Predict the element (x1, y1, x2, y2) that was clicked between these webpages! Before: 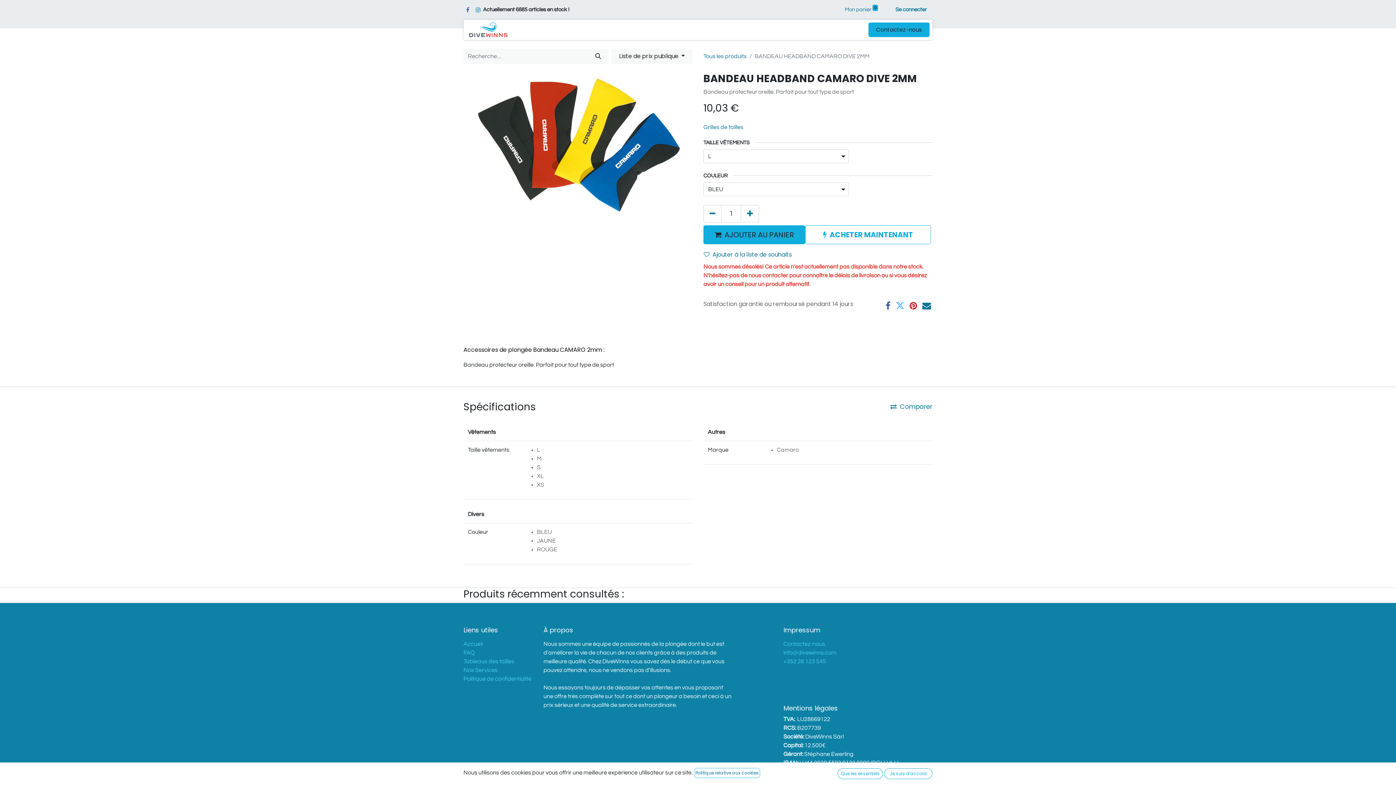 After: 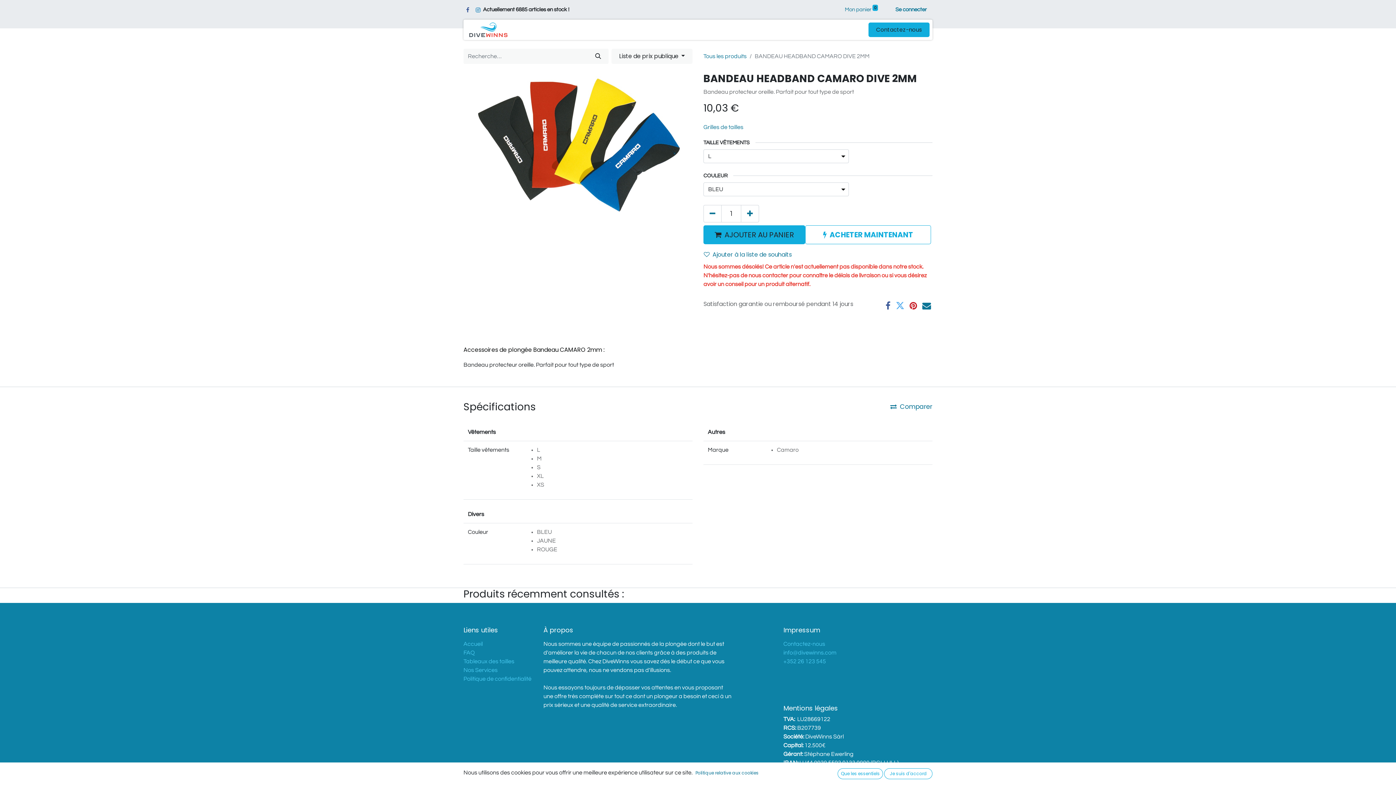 Action: label: Info  bbox: (816, 22, 838, 36)